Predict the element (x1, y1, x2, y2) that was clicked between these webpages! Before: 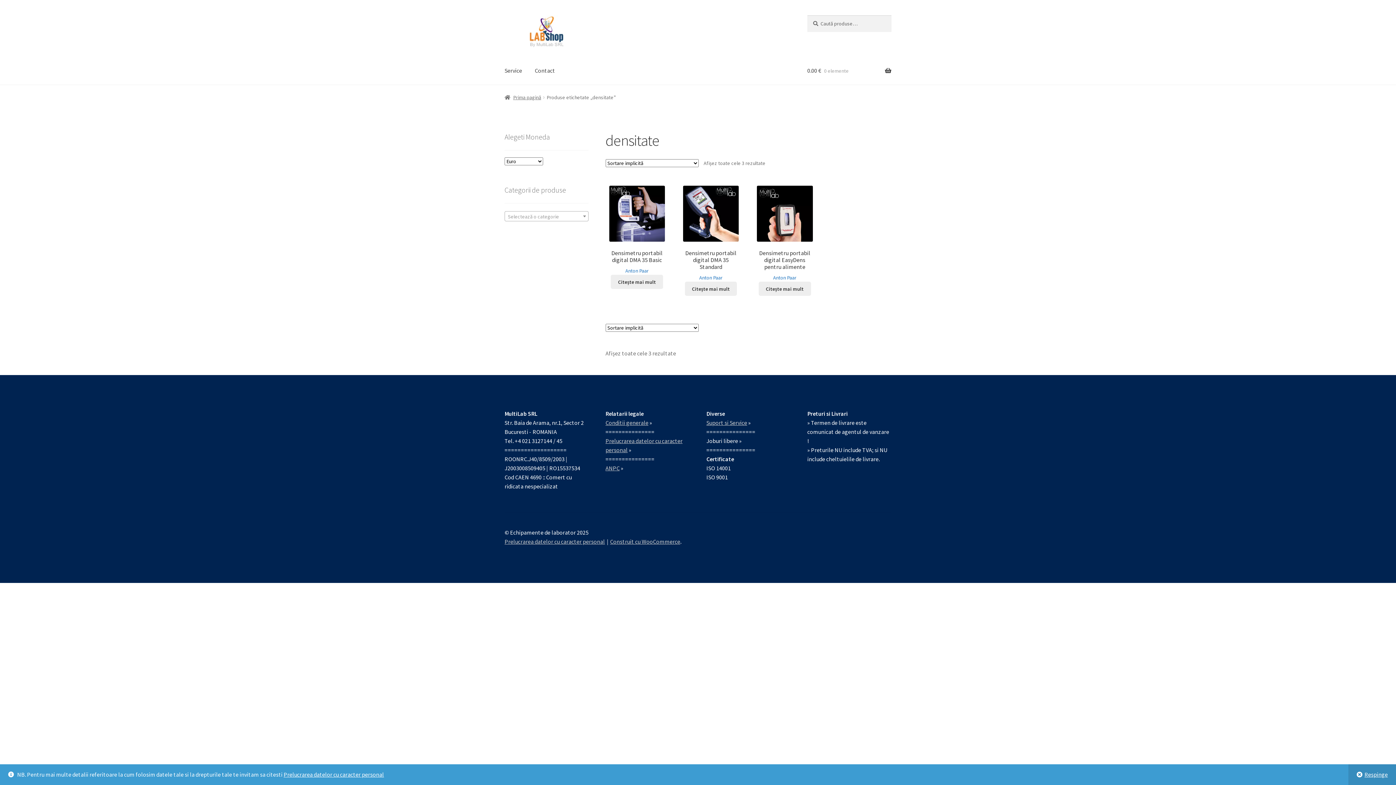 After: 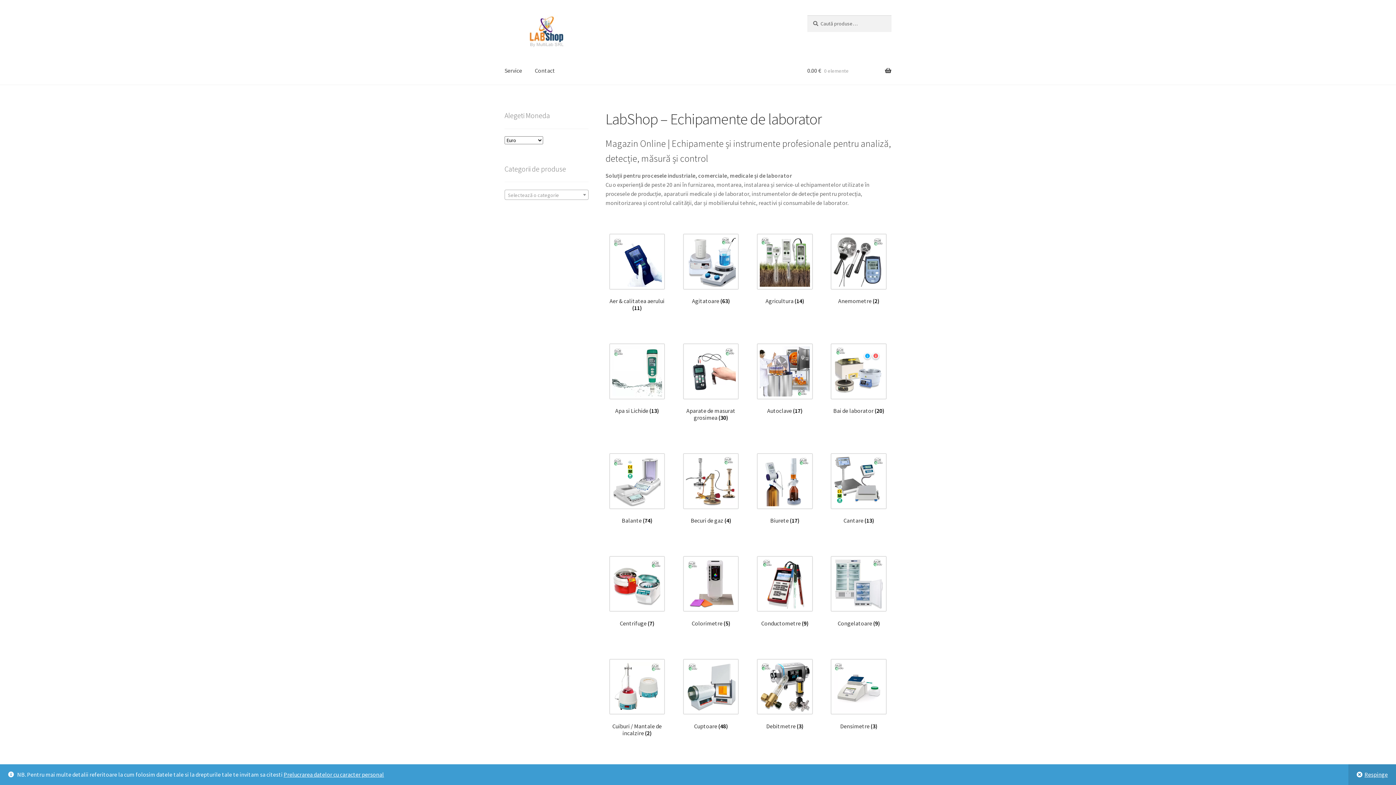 Action: bbox: (504, 15, 790, 48)